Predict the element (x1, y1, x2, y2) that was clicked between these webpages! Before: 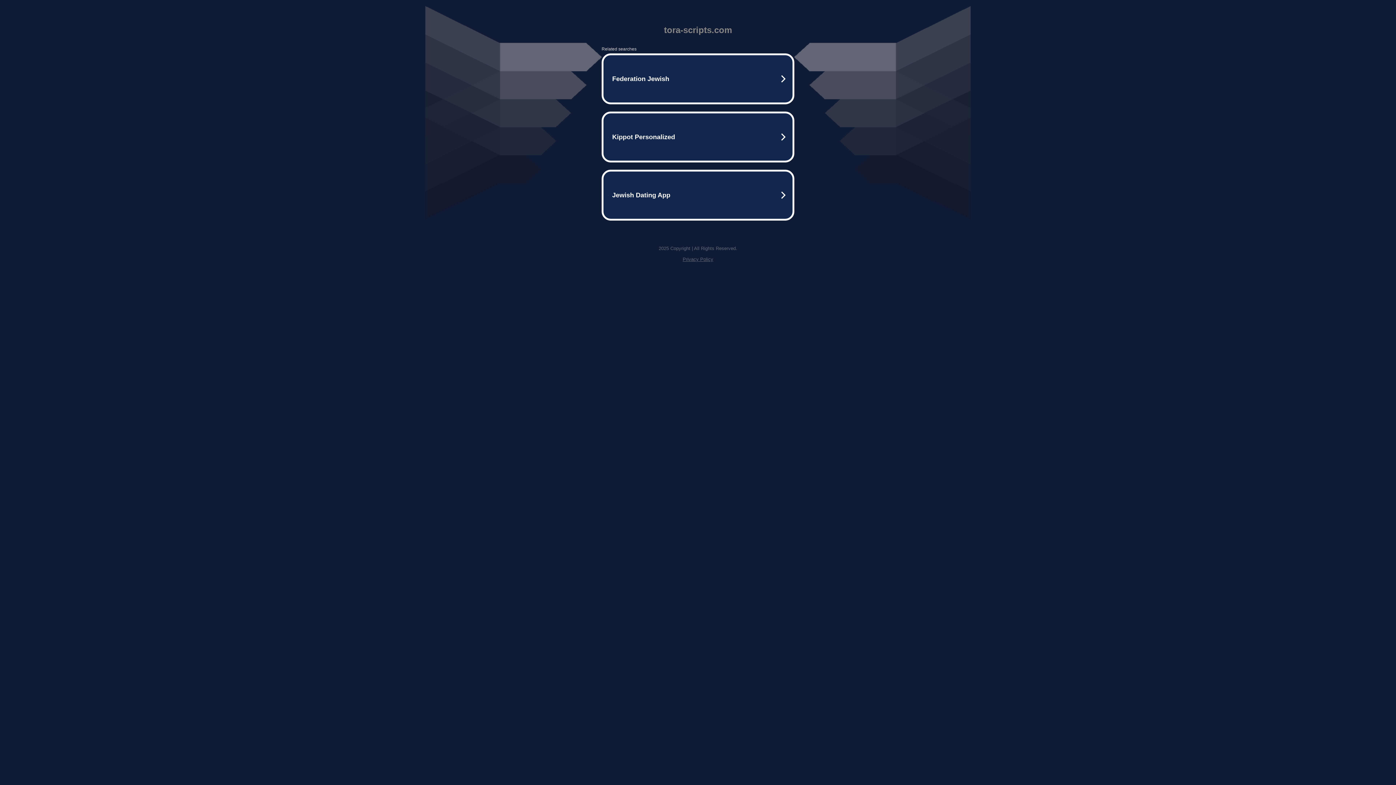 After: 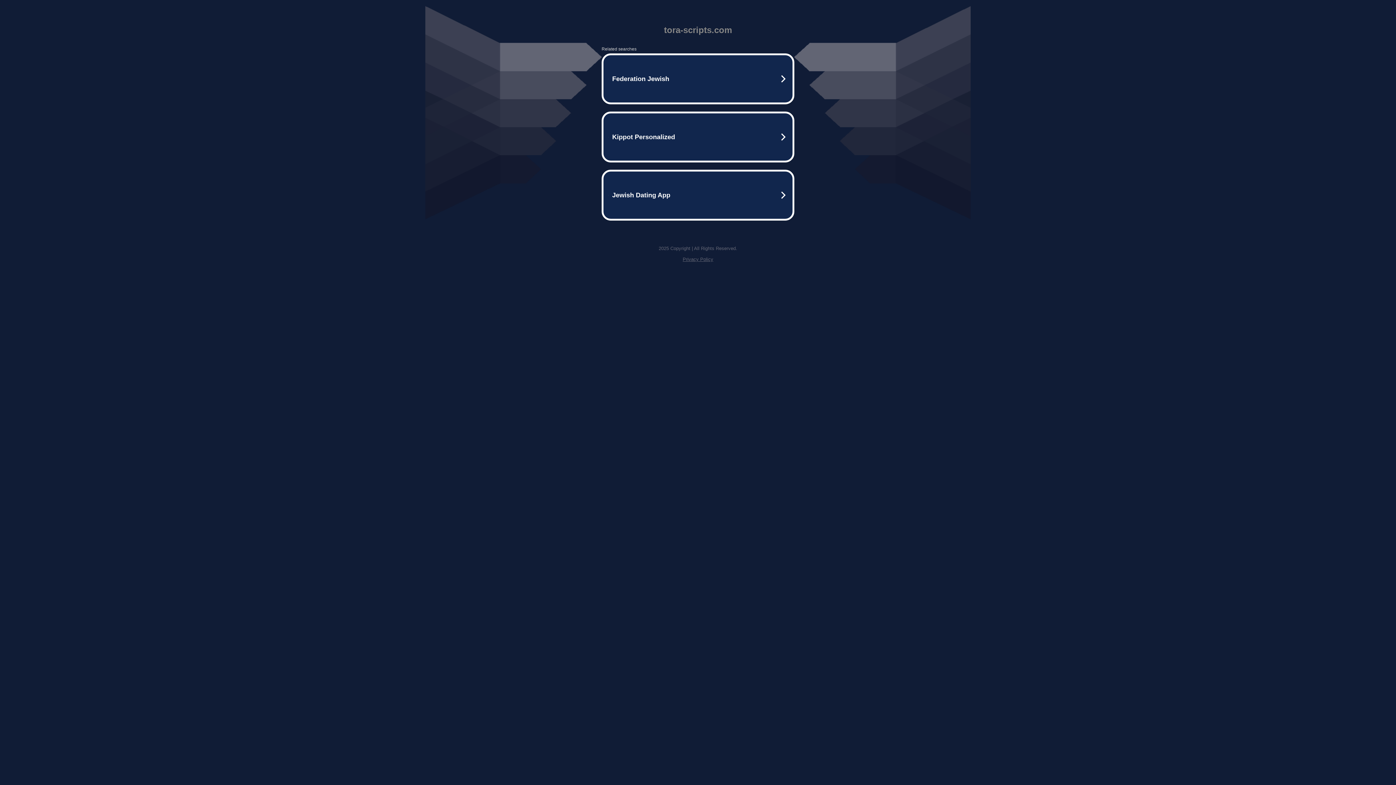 Action: label: Privacy Policy bbox: (682, 256, 713, 262)